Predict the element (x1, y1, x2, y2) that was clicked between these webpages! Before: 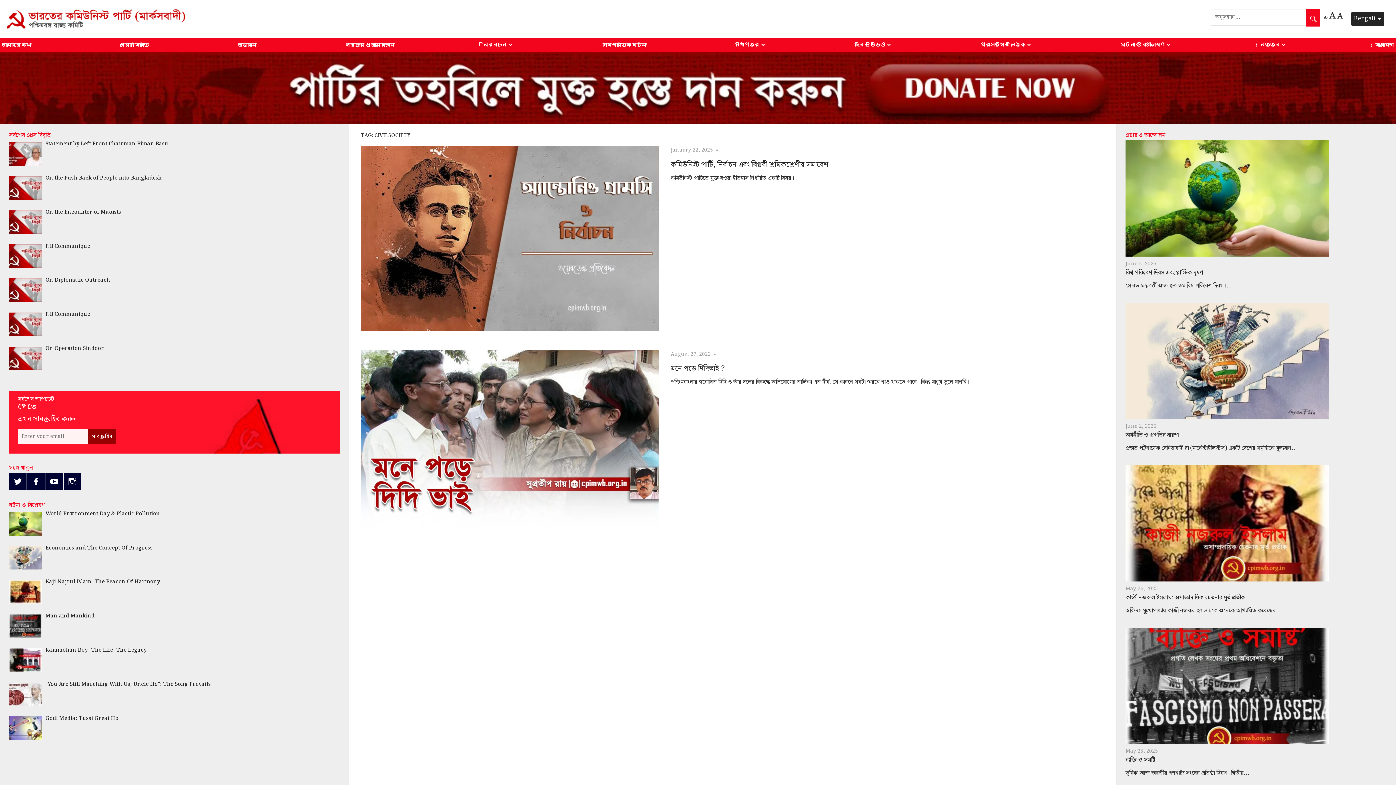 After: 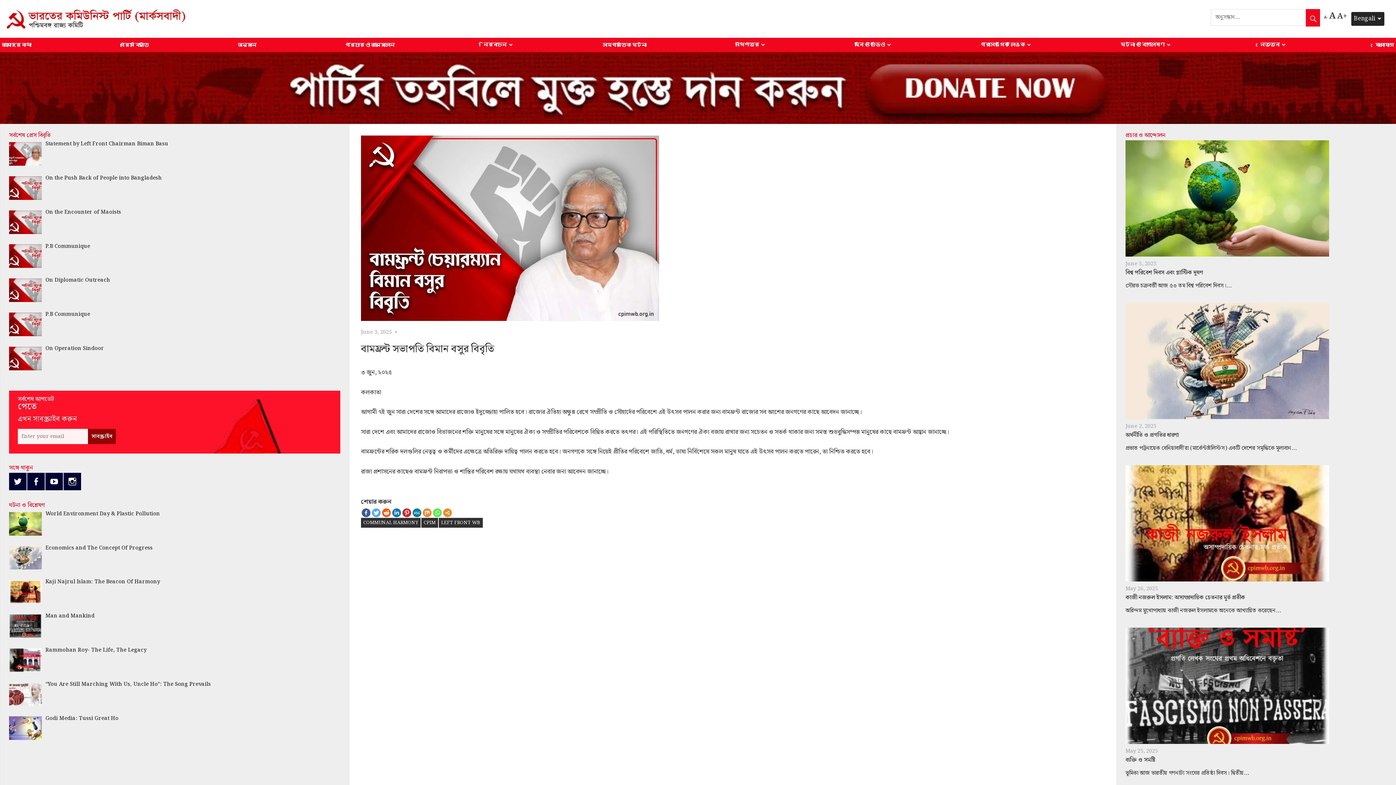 Action: bbox: (45, 140, 340, 147) label: Statement by Left Front Chairman Biman Basu